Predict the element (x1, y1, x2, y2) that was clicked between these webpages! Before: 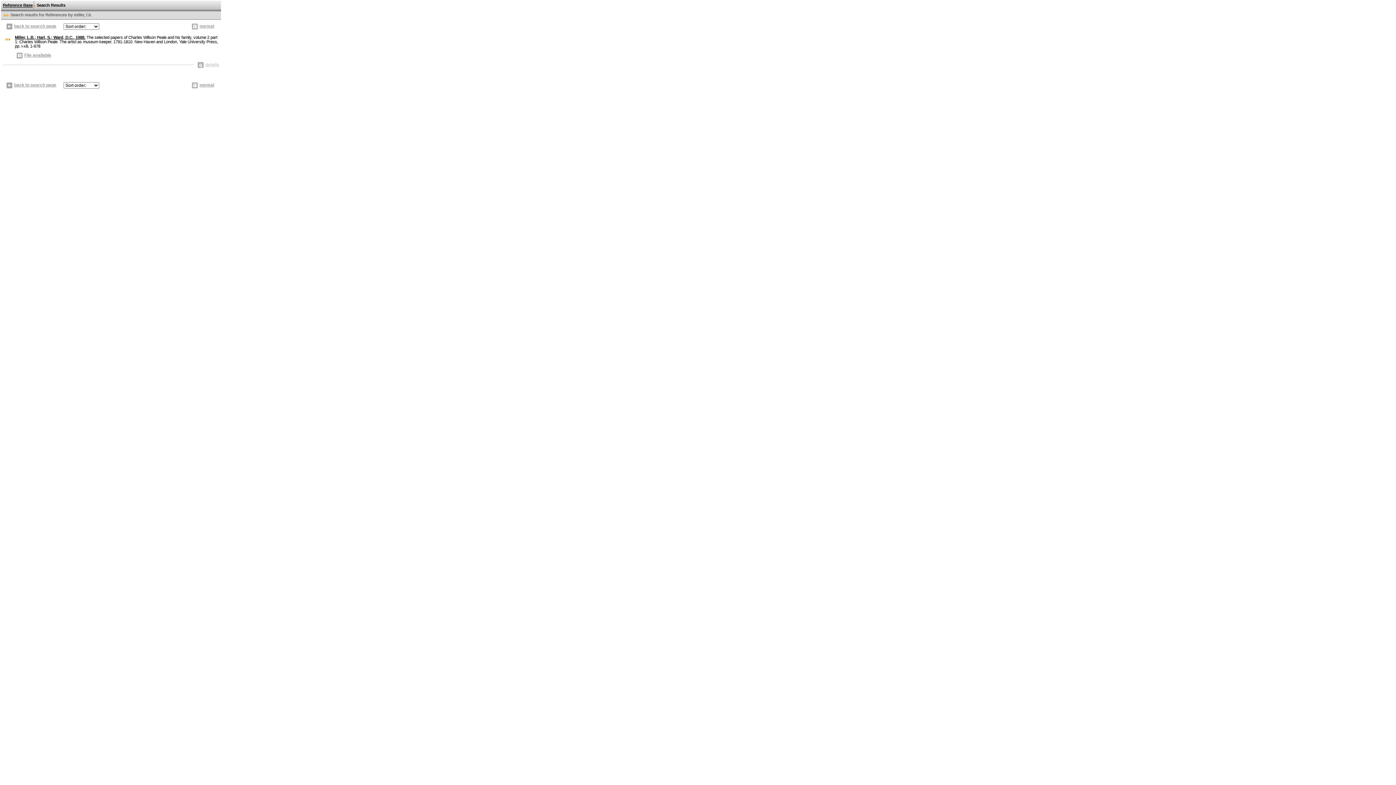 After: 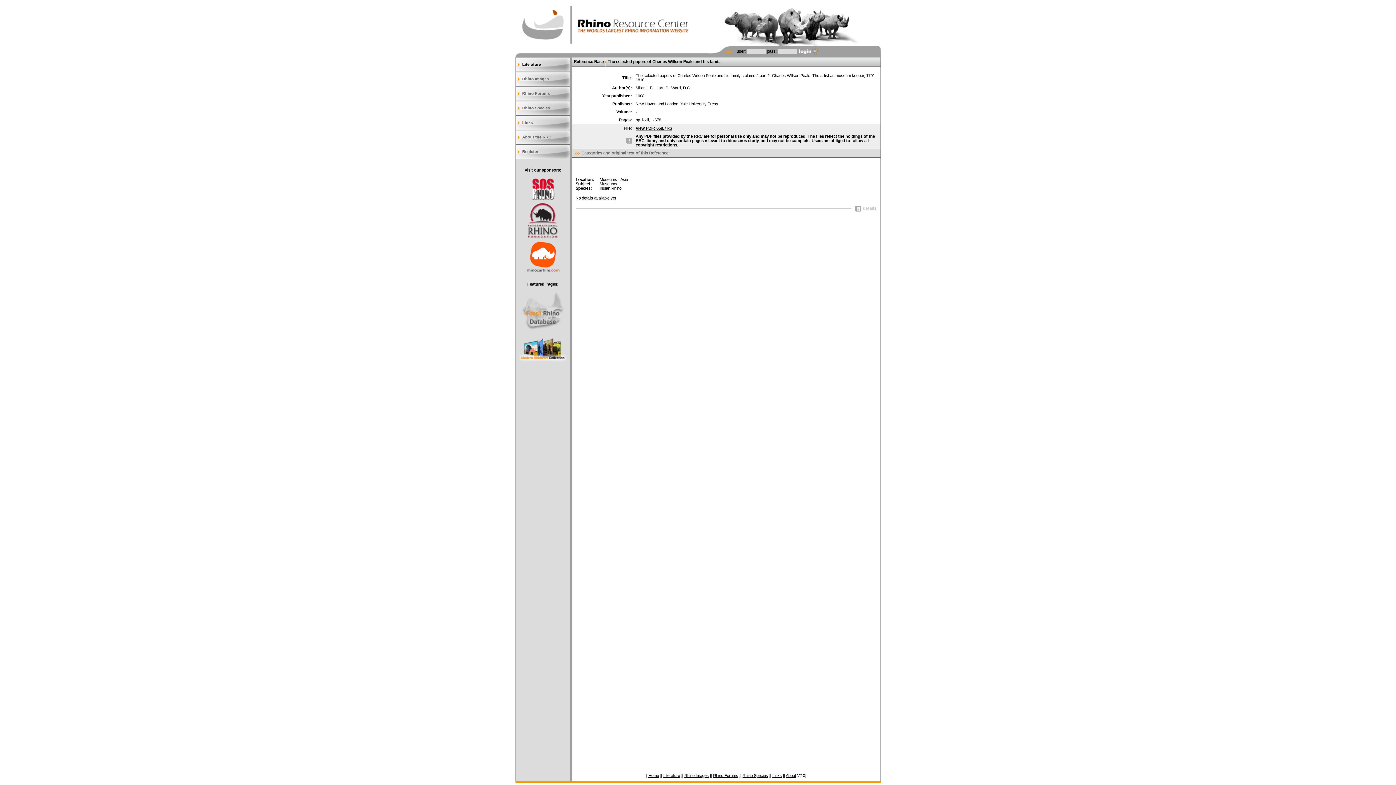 Action: bbox: (196, 62, 219, 67) label: details